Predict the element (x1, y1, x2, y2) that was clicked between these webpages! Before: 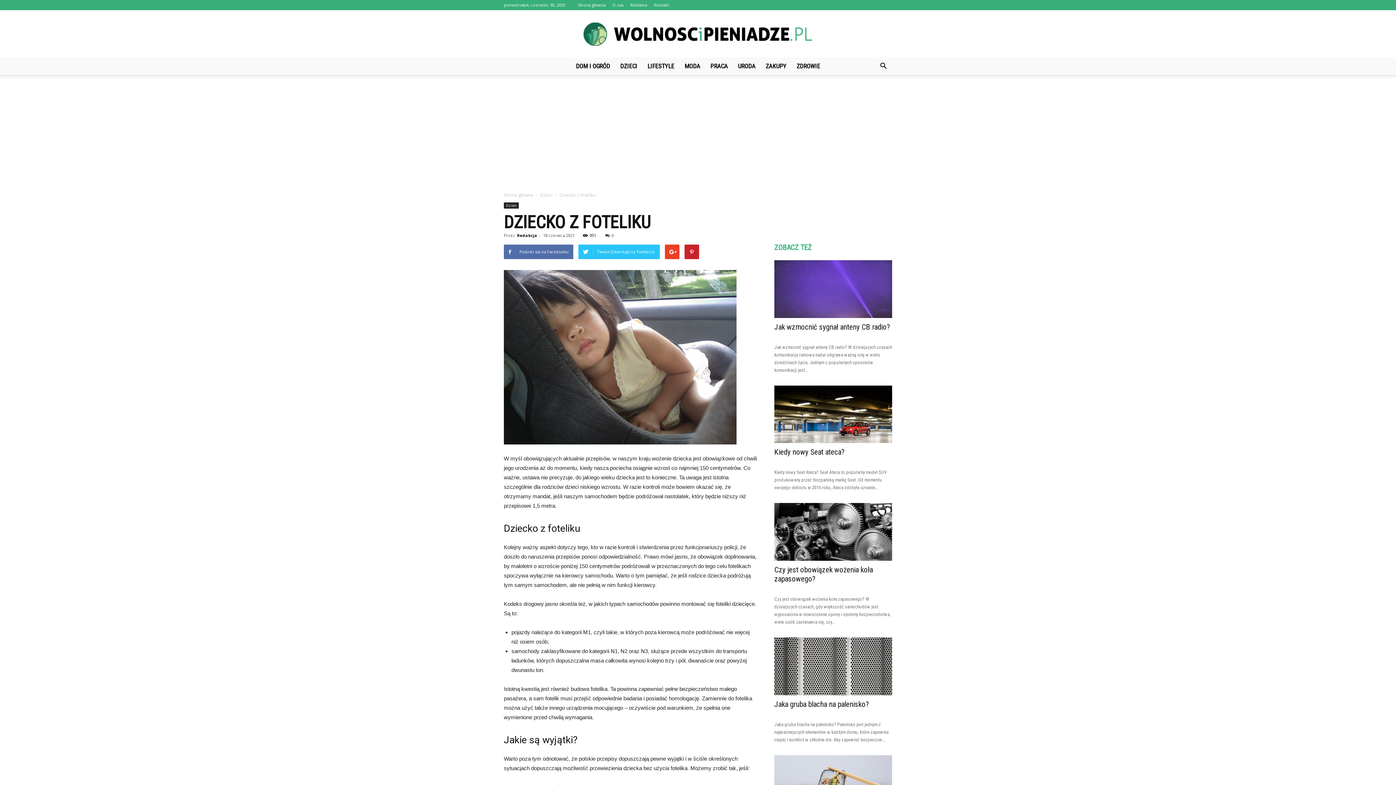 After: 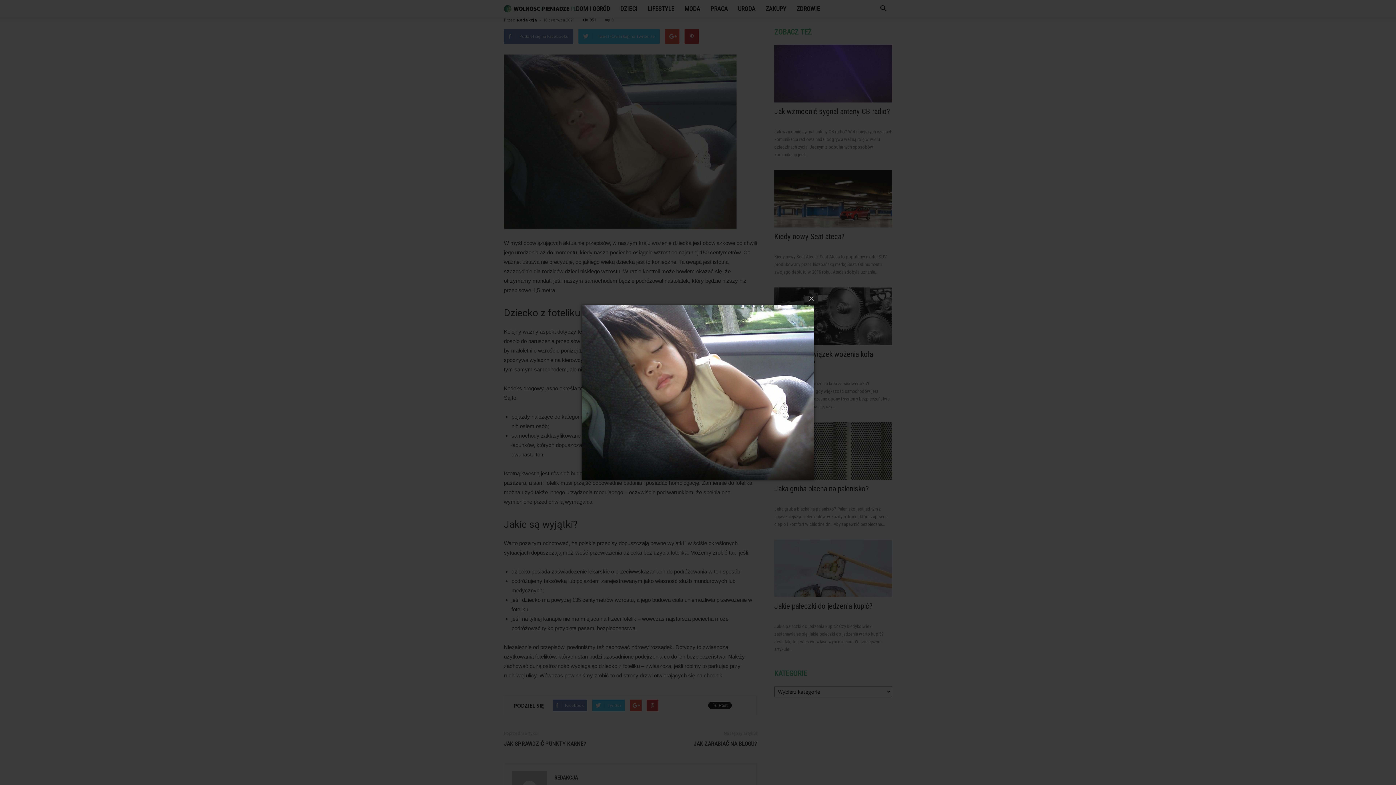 Action: bbox: (504, 270, 757, 444)